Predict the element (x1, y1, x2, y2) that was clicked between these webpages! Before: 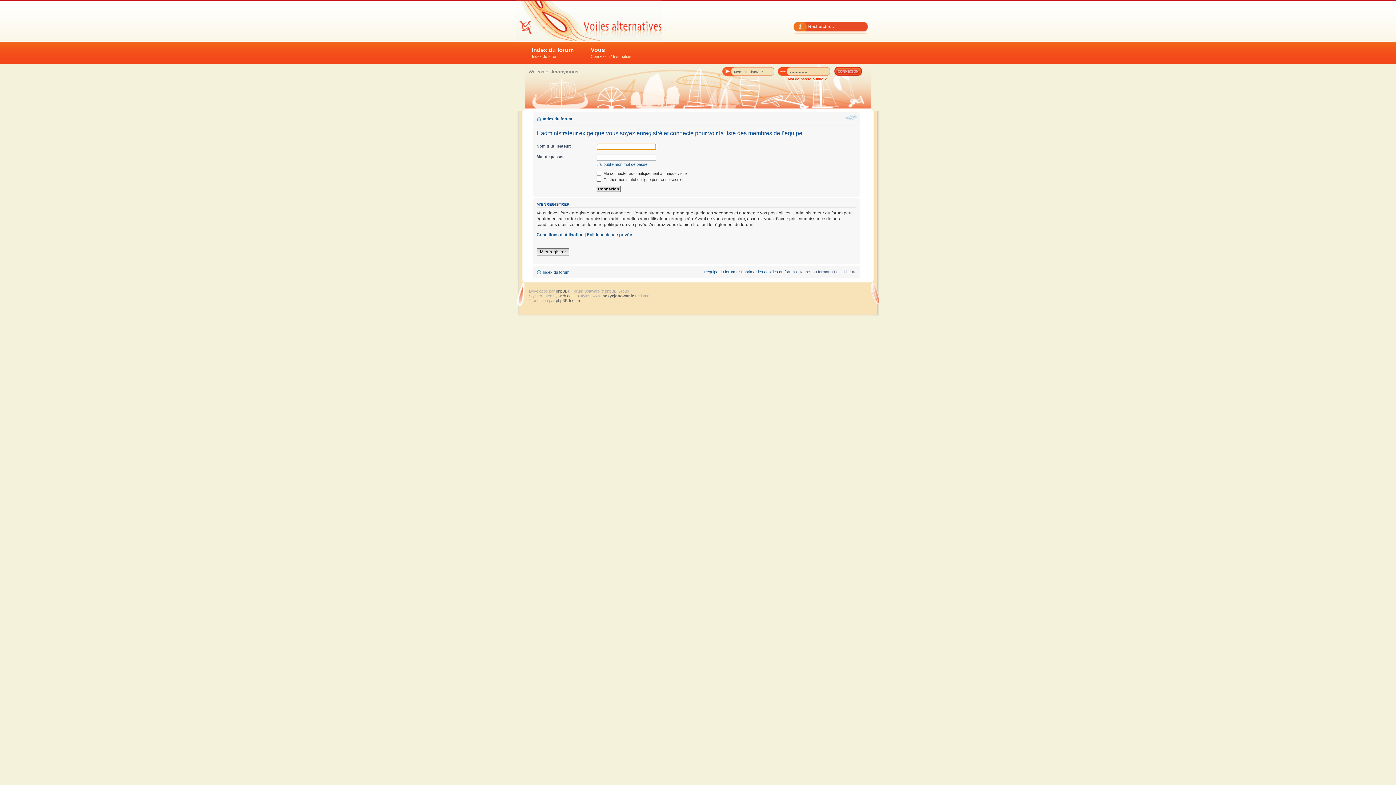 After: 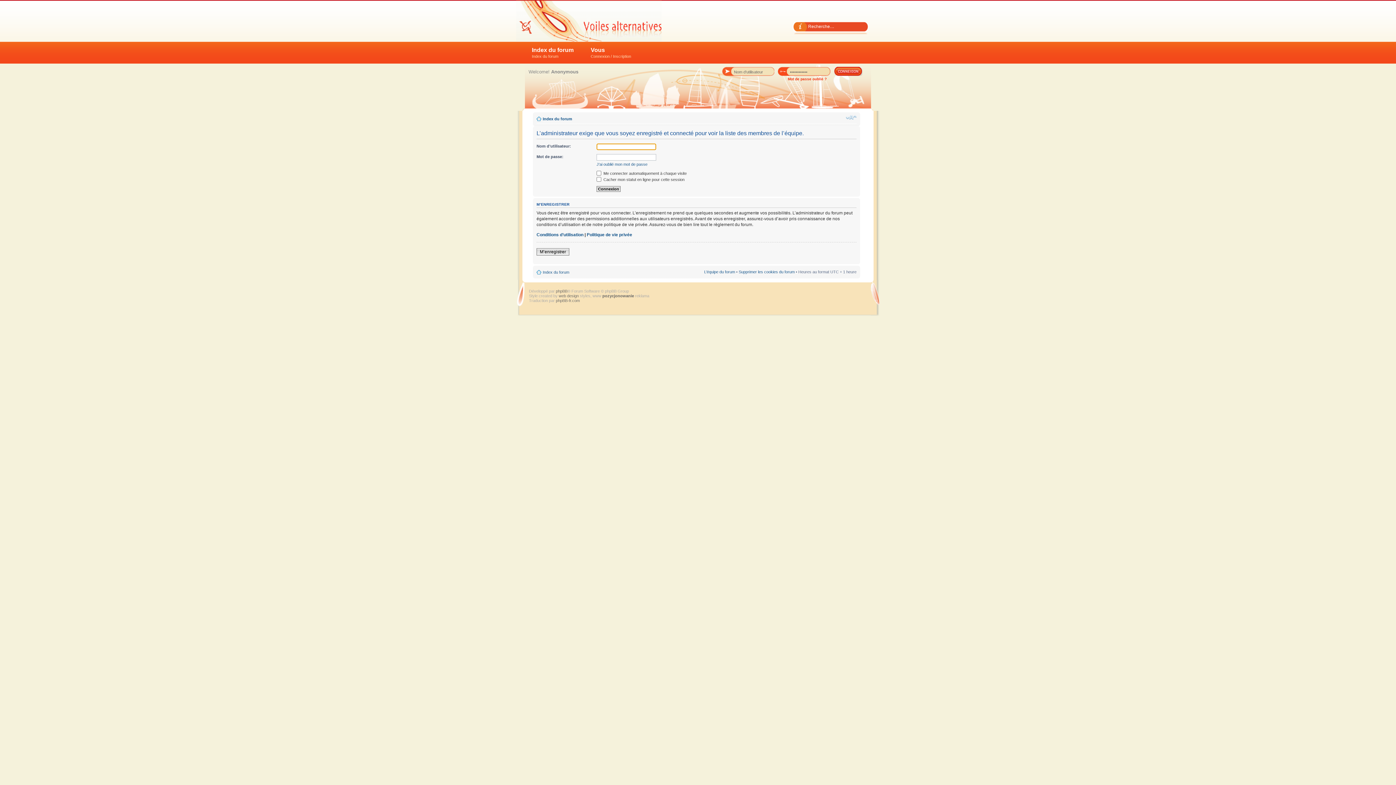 Action: bbox: (704, 269, 735, 274) label: L’équipe du forum